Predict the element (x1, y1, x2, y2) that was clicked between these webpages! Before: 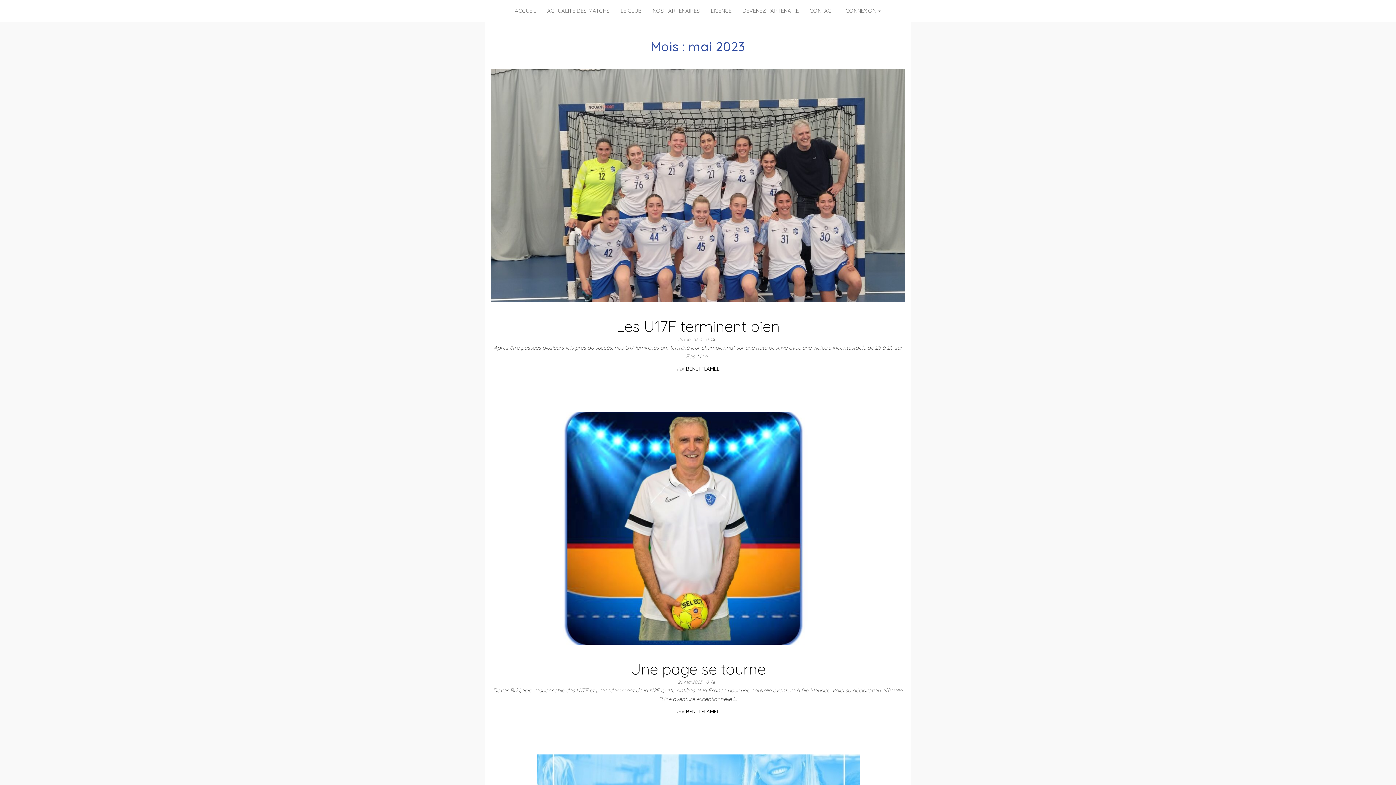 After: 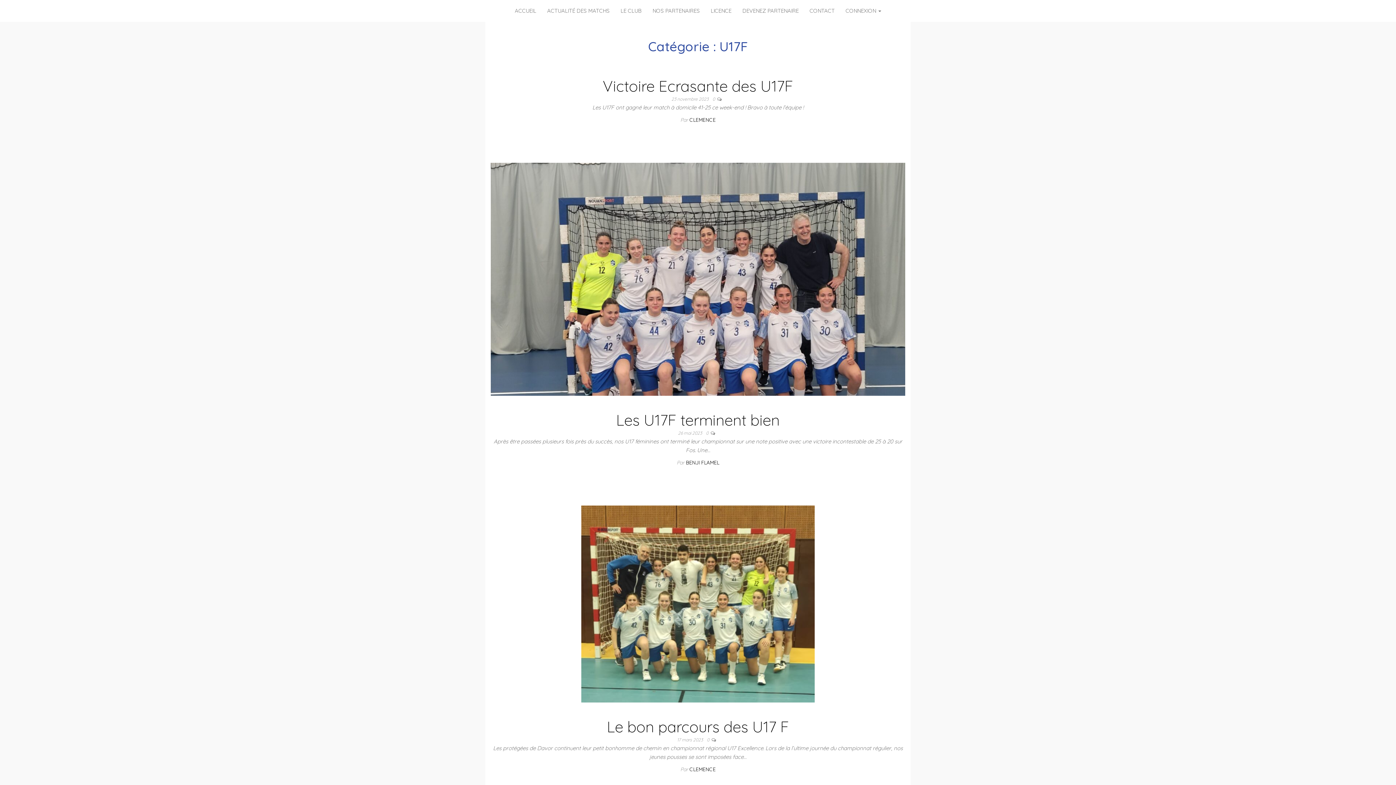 Action: bbox: (692, 311, 704, 316) label: U17F